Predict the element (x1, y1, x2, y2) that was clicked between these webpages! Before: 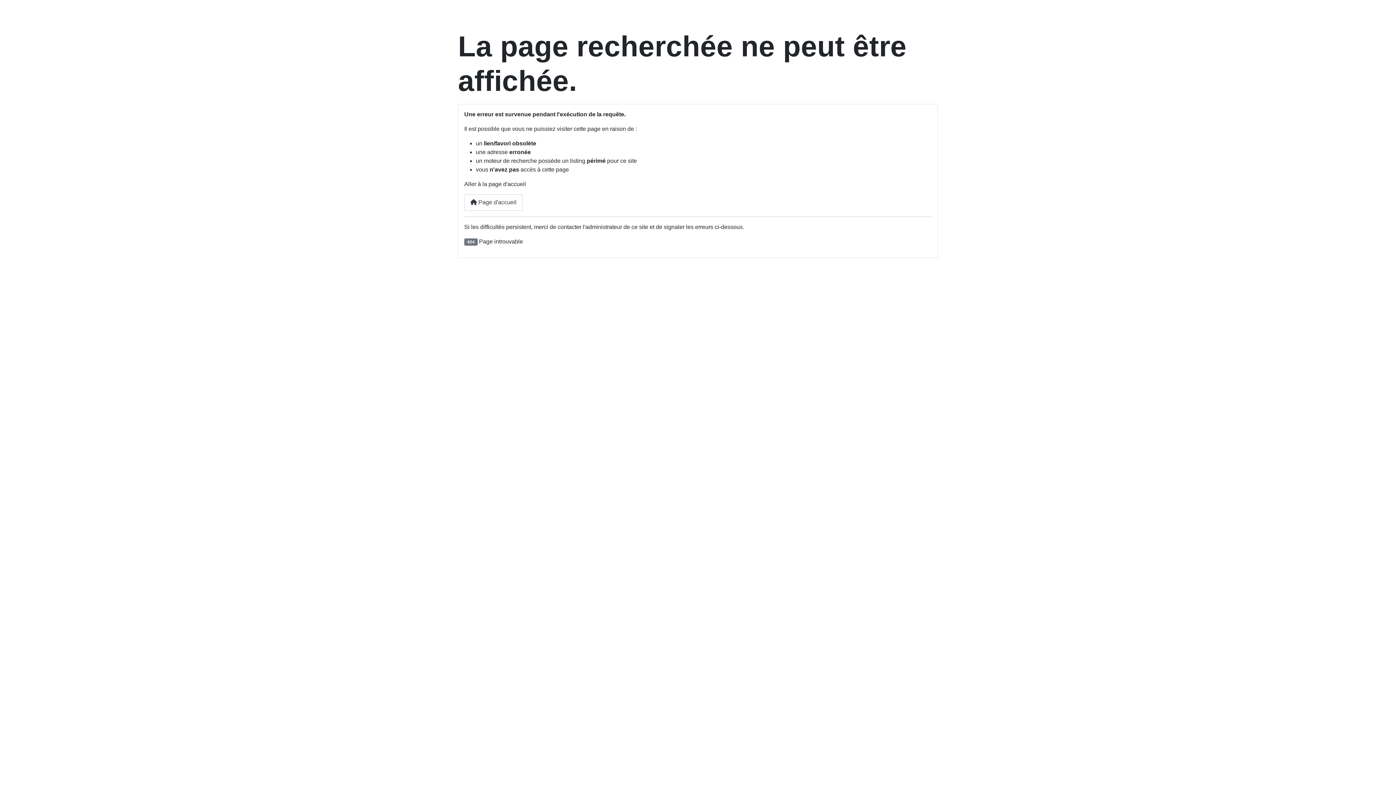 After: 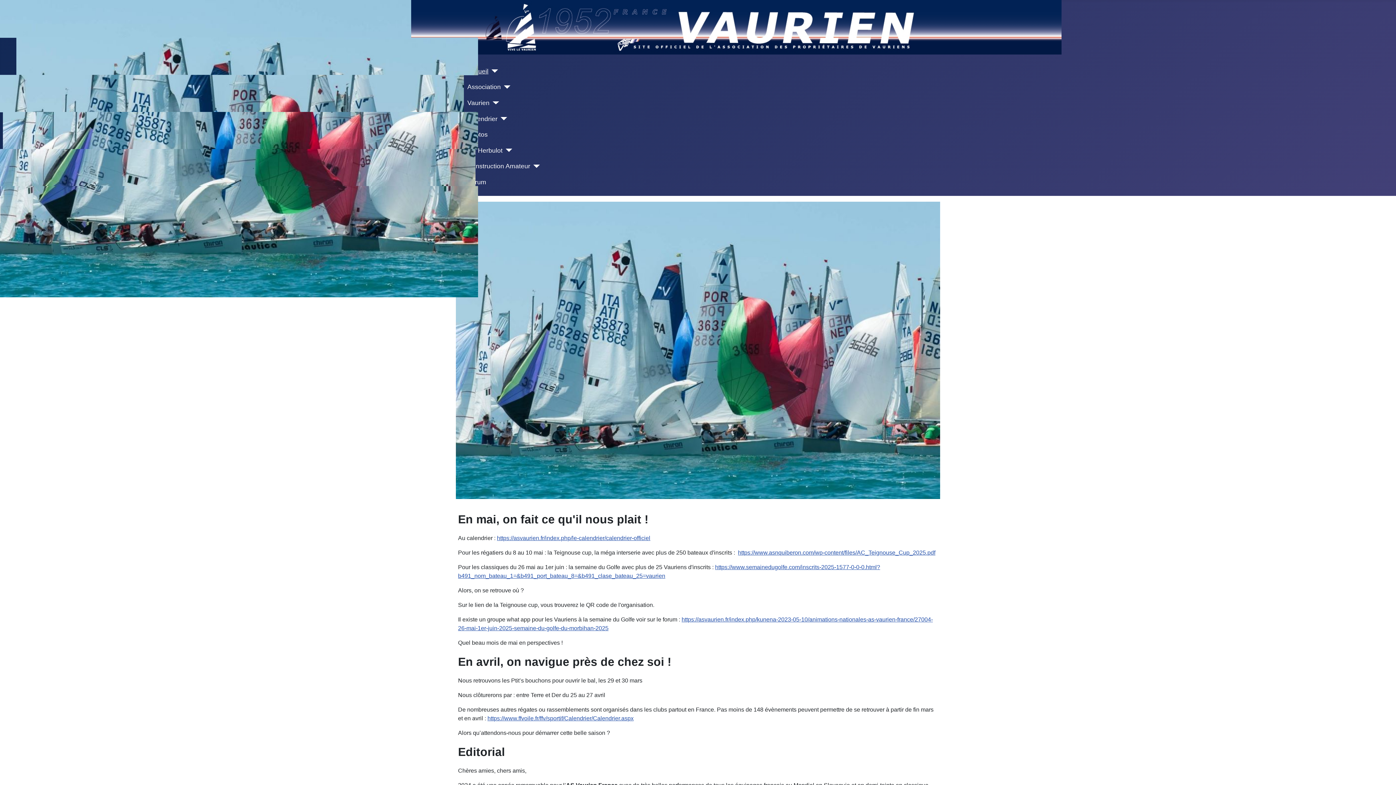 Action: label:  Page d'accueil bbox: (464, 194, 522, 210)